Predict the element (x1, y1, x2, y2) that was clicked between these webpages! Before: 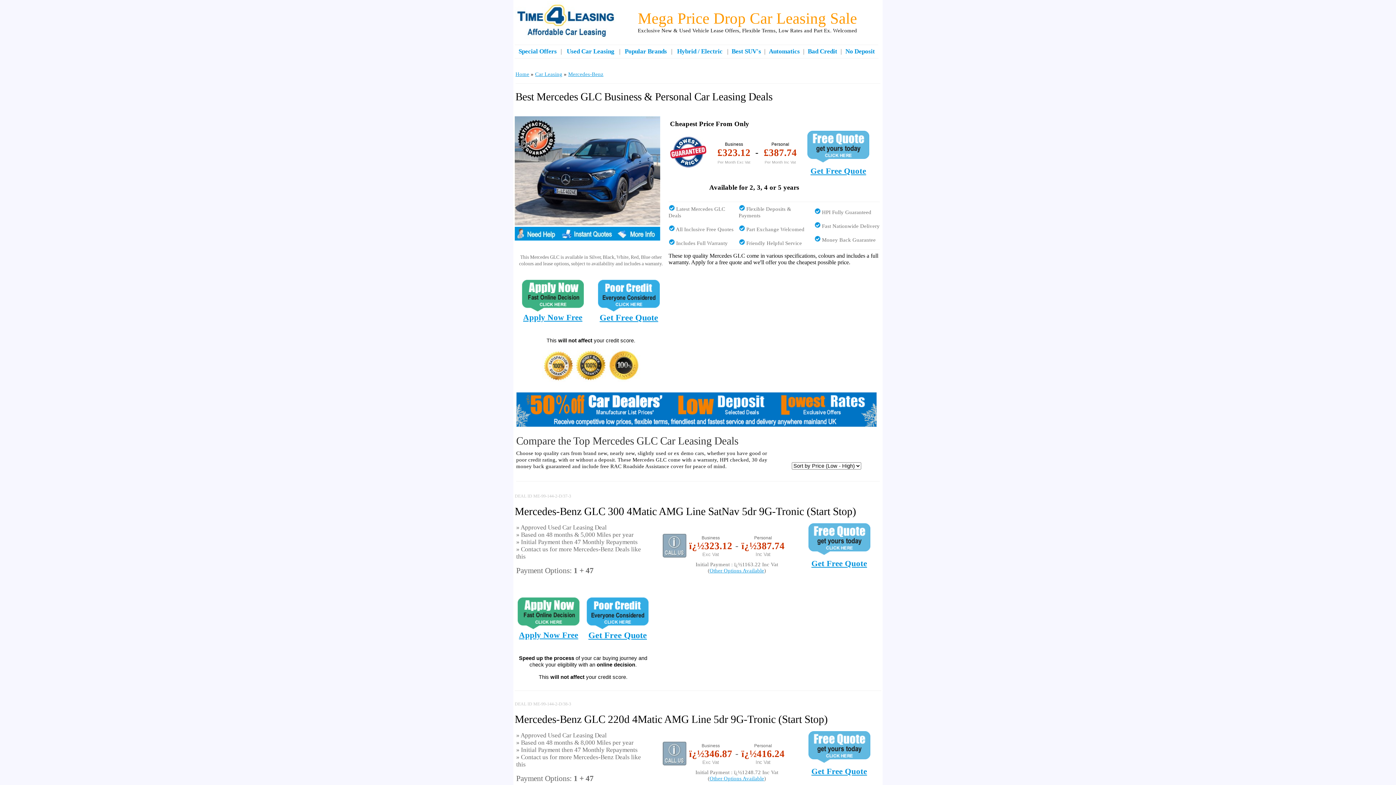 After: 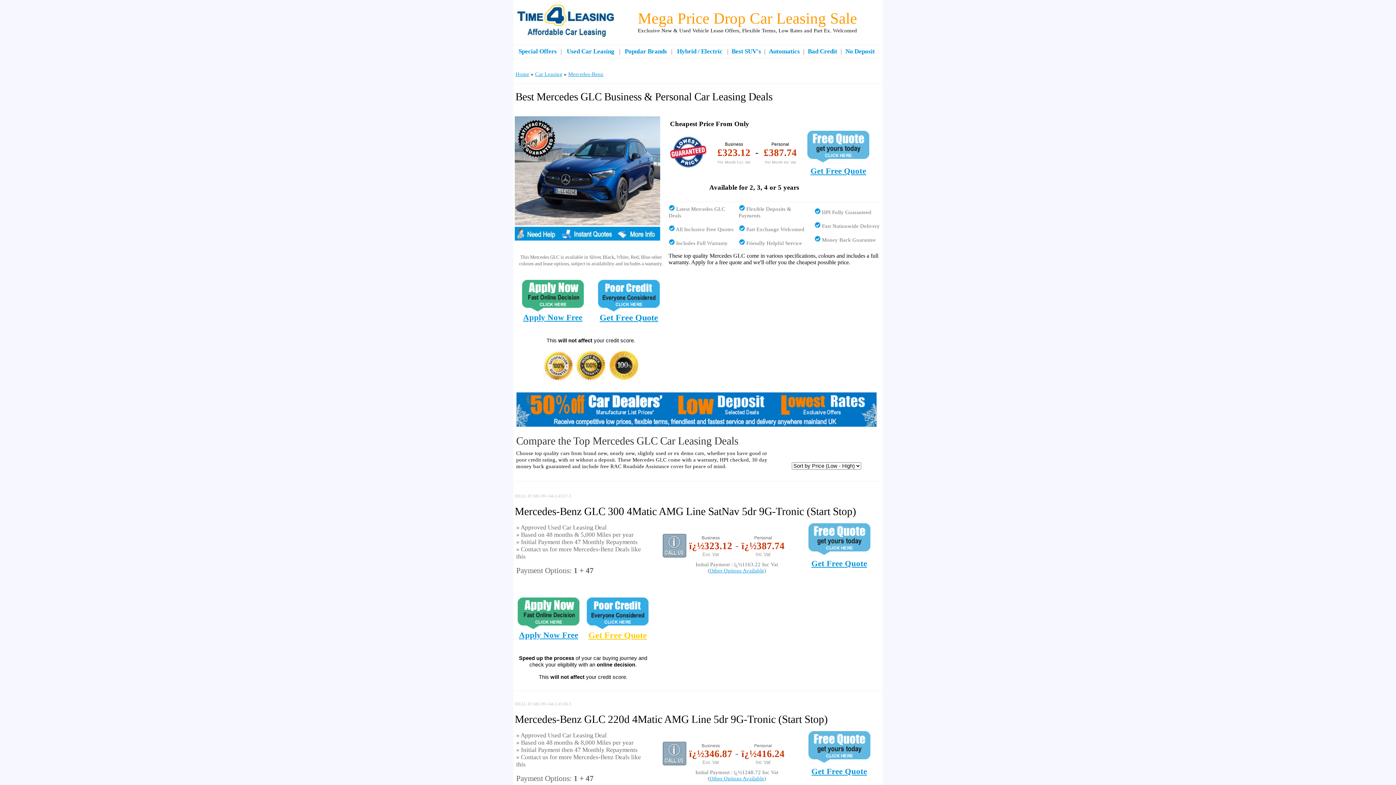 Action: label: Get Free Quote bbox: (588, 630, 647, 640)